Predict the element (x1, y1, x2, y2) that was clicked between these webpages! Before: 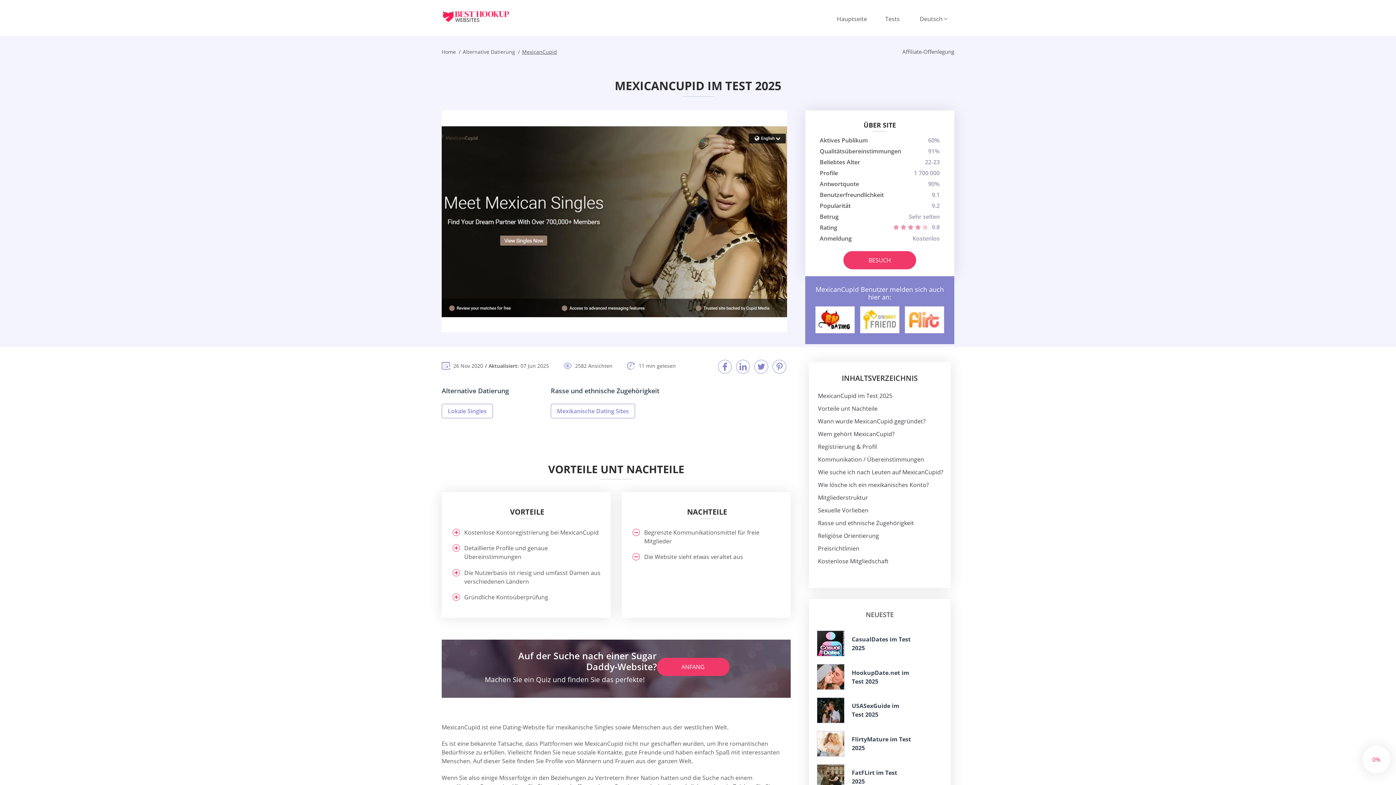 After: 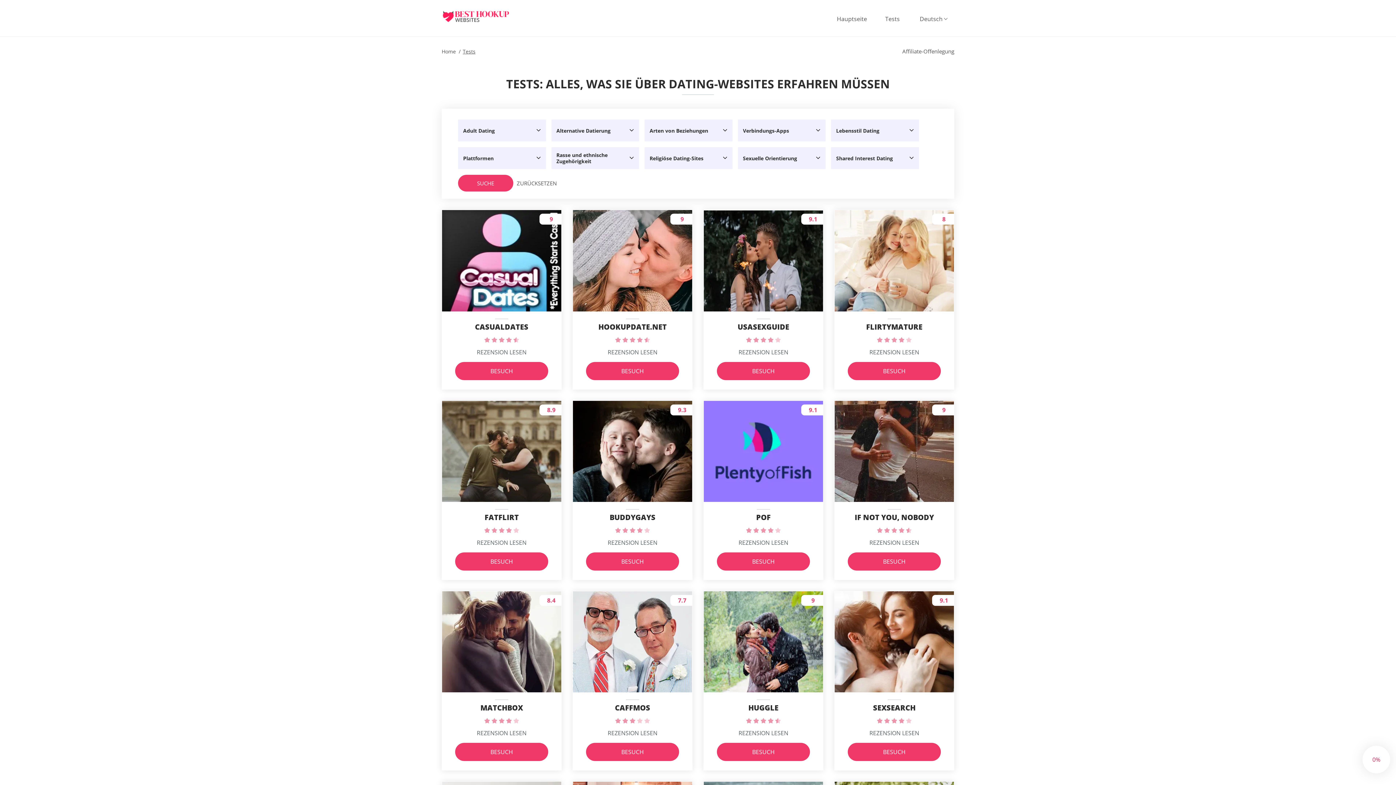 Action: label: Tests bbox: (878, 14, 907, 23)